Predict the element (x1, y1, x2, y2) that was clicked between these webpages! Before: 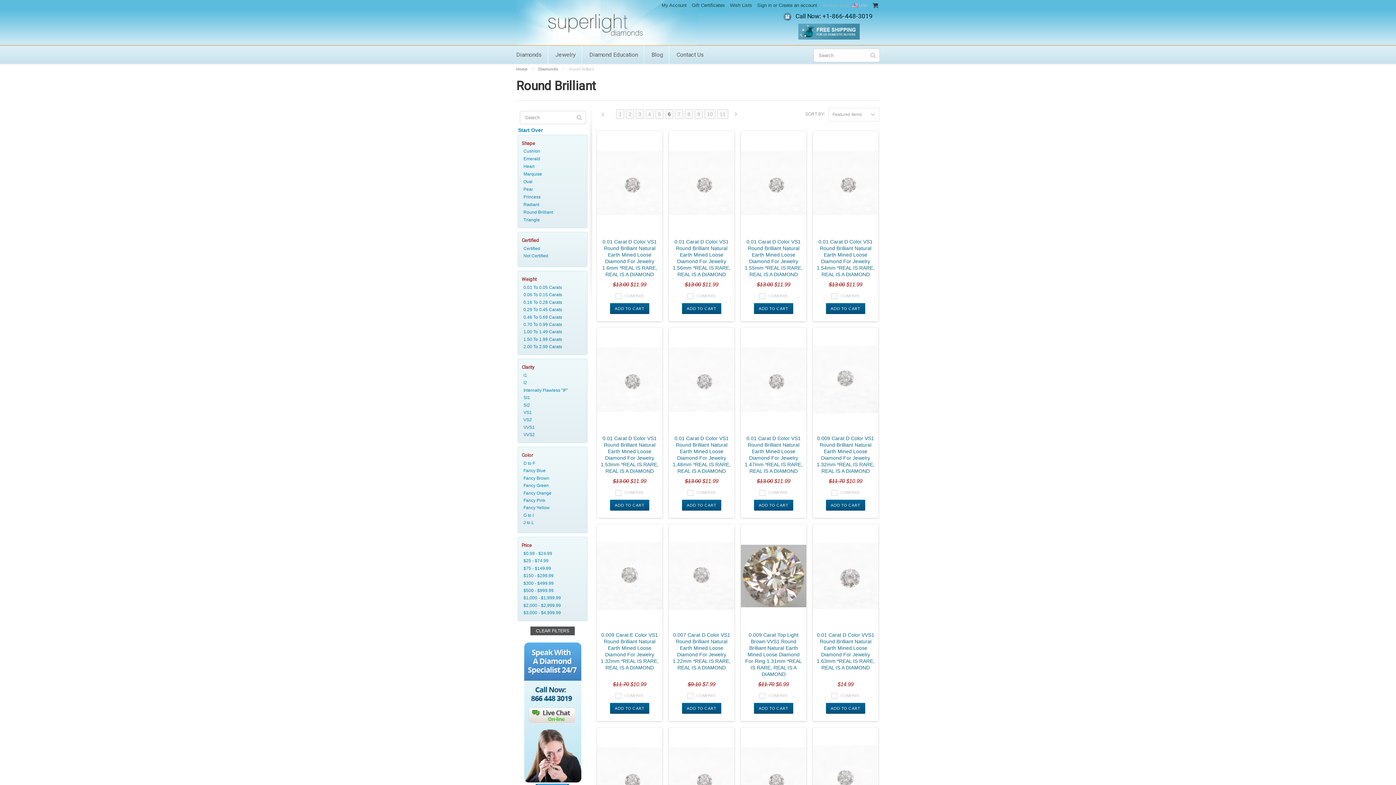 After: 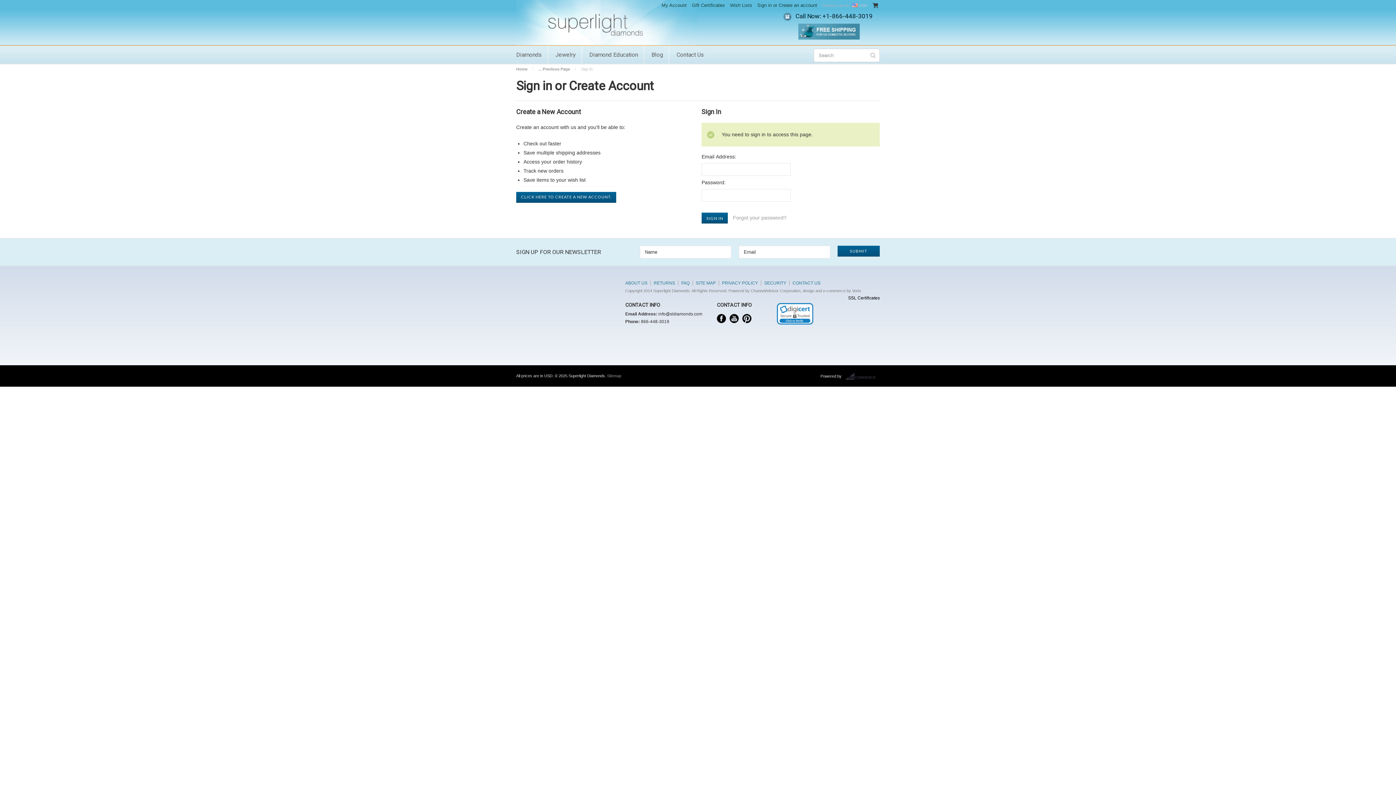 Action: label: Wish Lists bbox: (730, 2, 752, 8)